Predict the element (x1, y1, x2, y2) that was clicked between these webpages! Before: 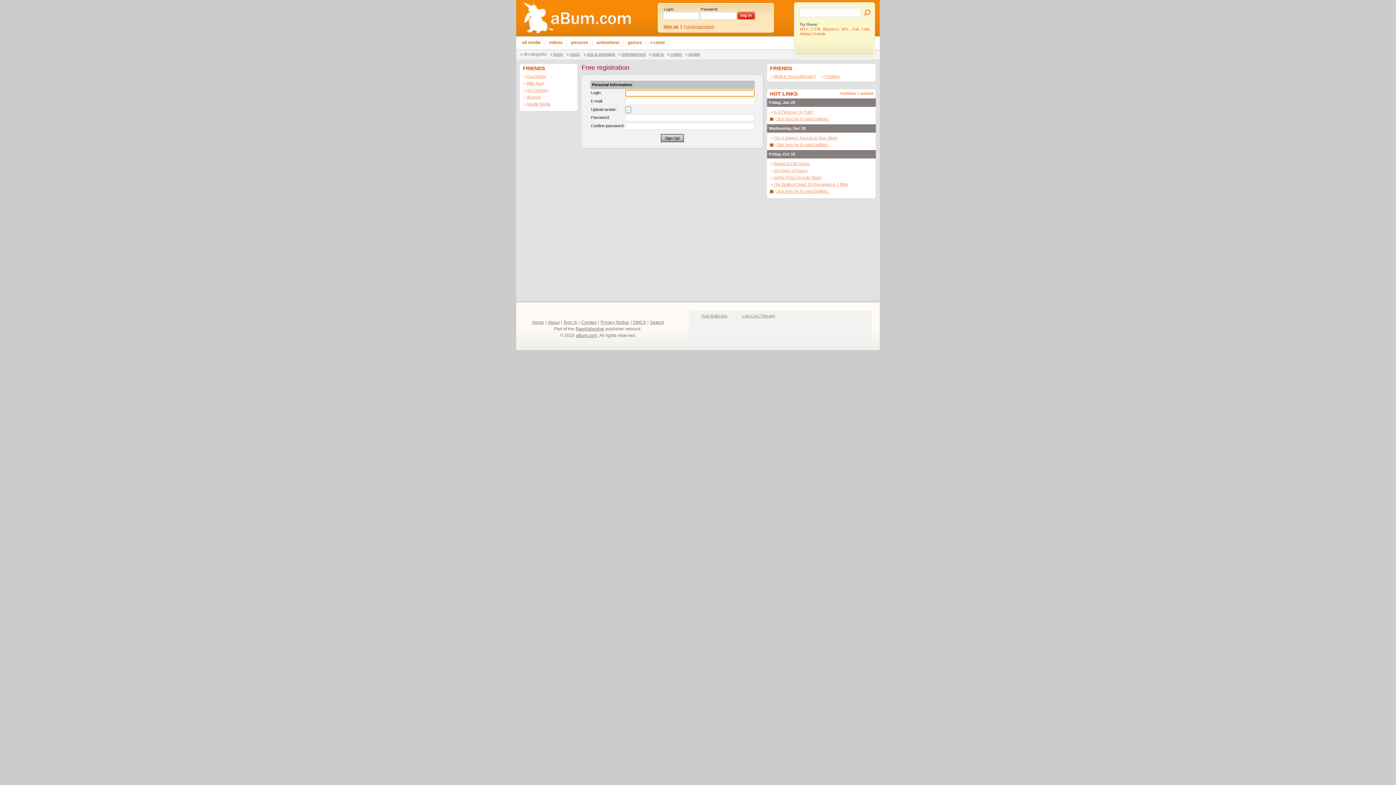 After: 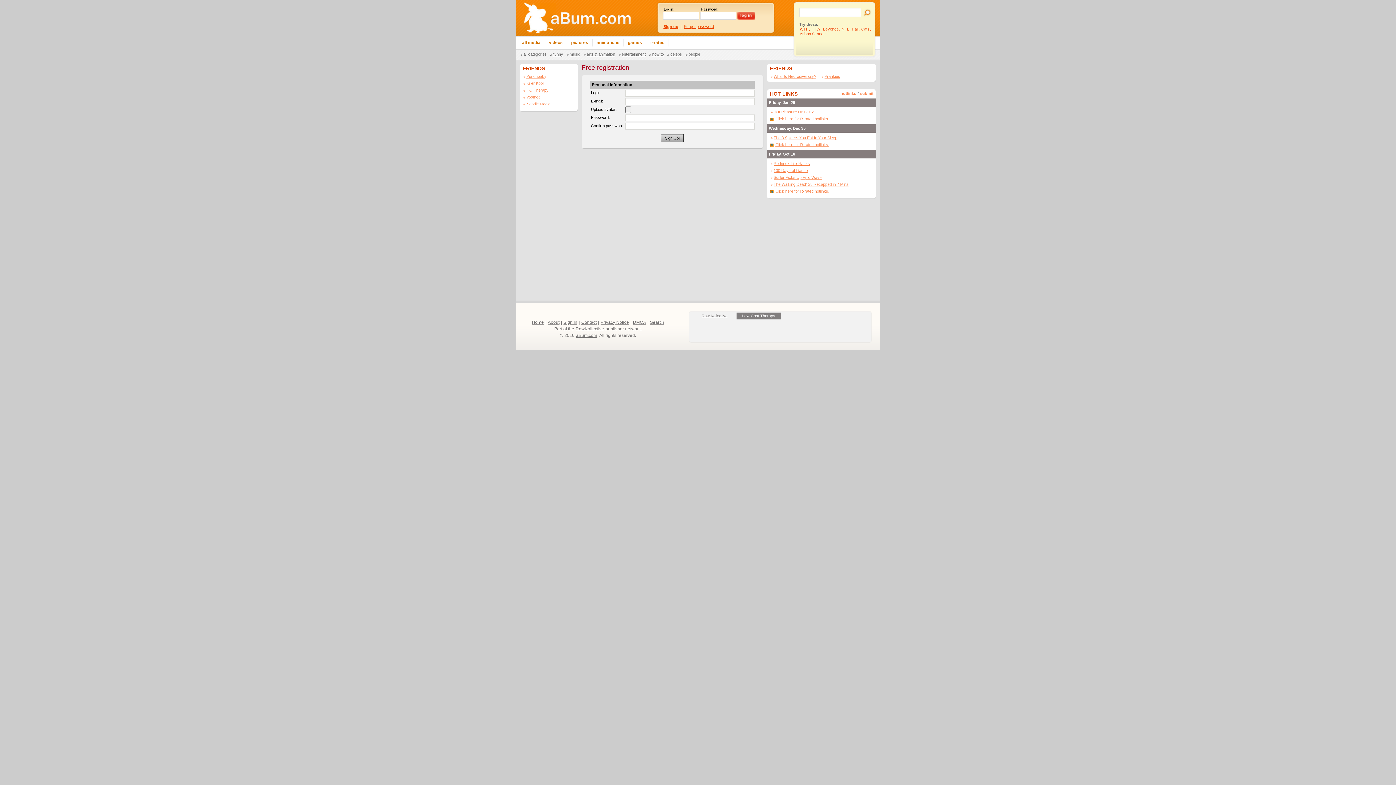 Action: label: Low-Cost Therapy bbox: (736, 312, 780, 319)